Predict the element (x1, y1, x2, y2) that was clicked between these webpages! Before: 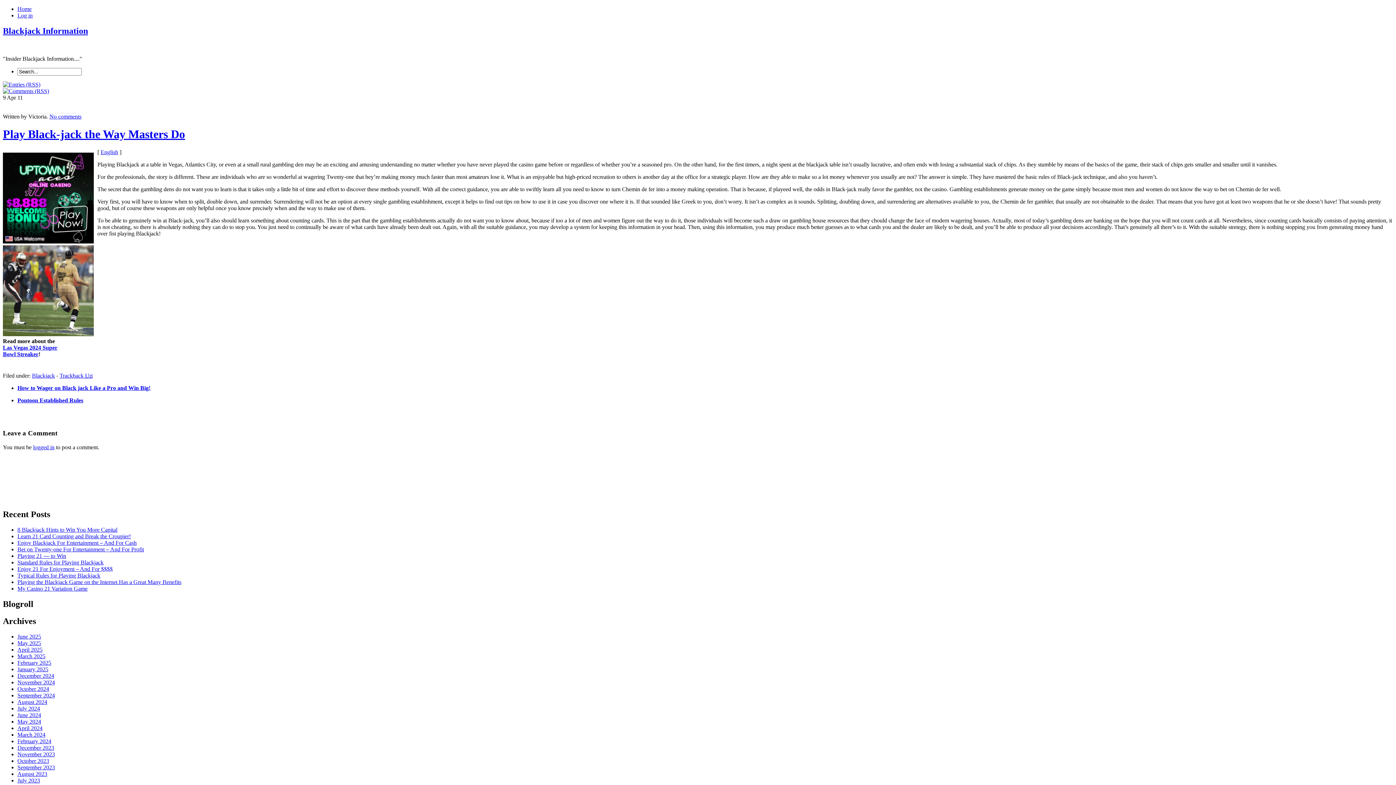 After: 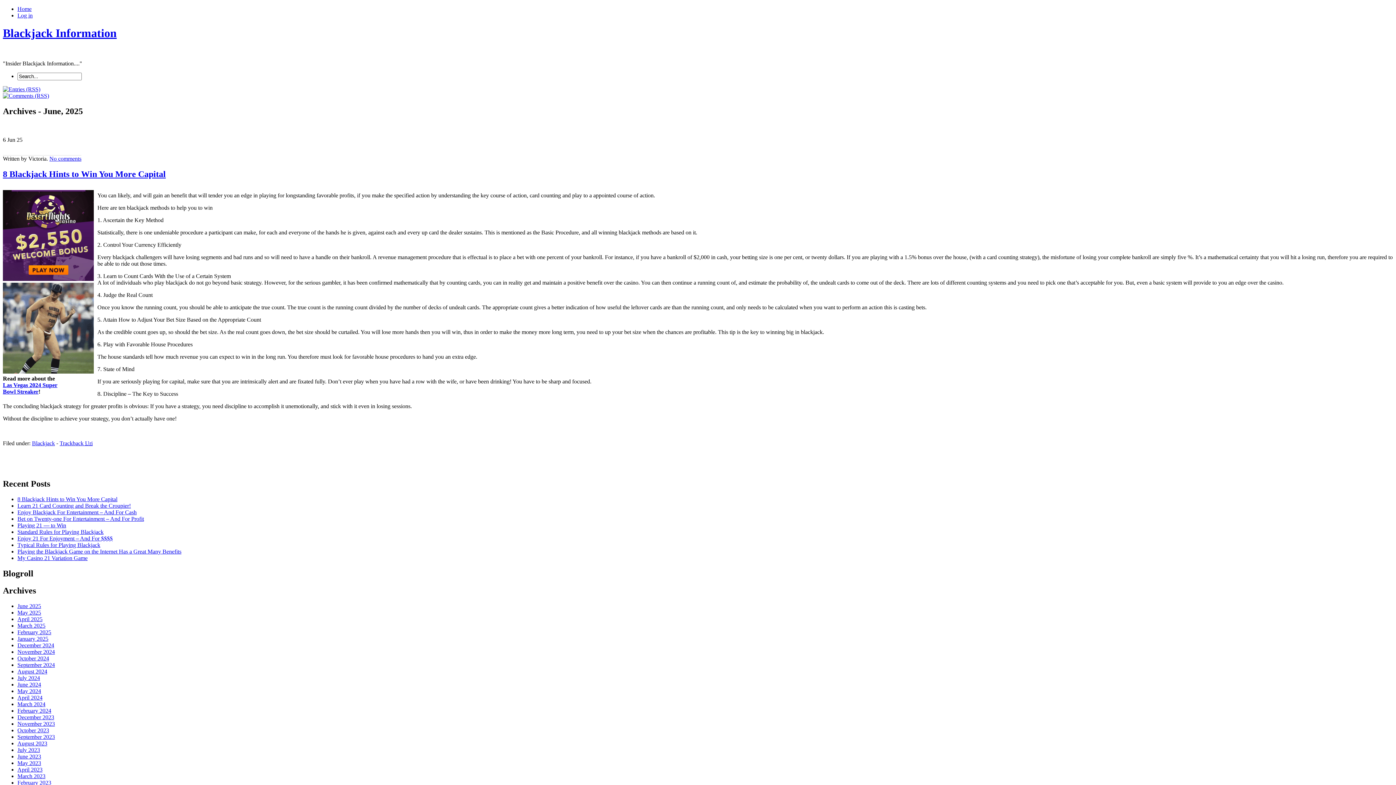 Action: bbox: (17, 633, 41, 639) label: June 2025